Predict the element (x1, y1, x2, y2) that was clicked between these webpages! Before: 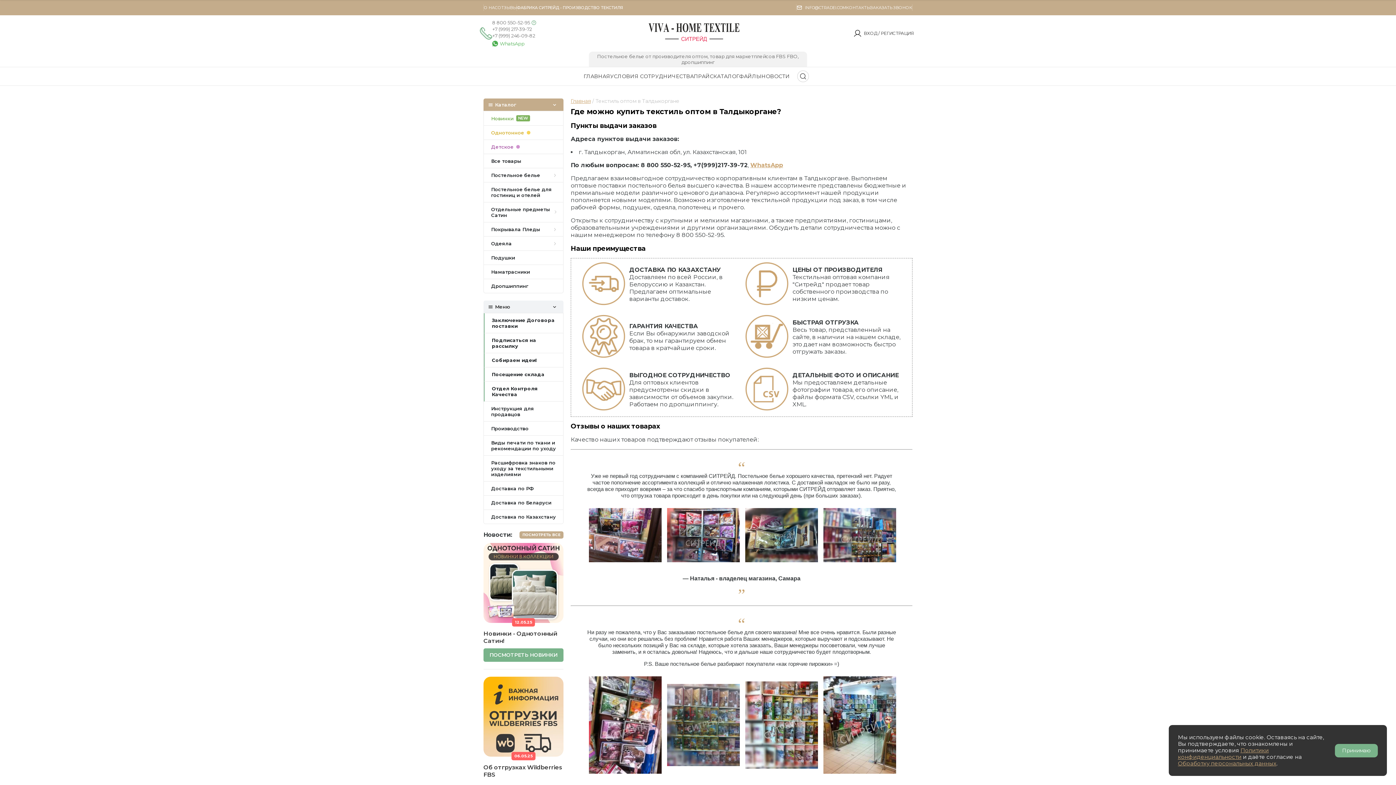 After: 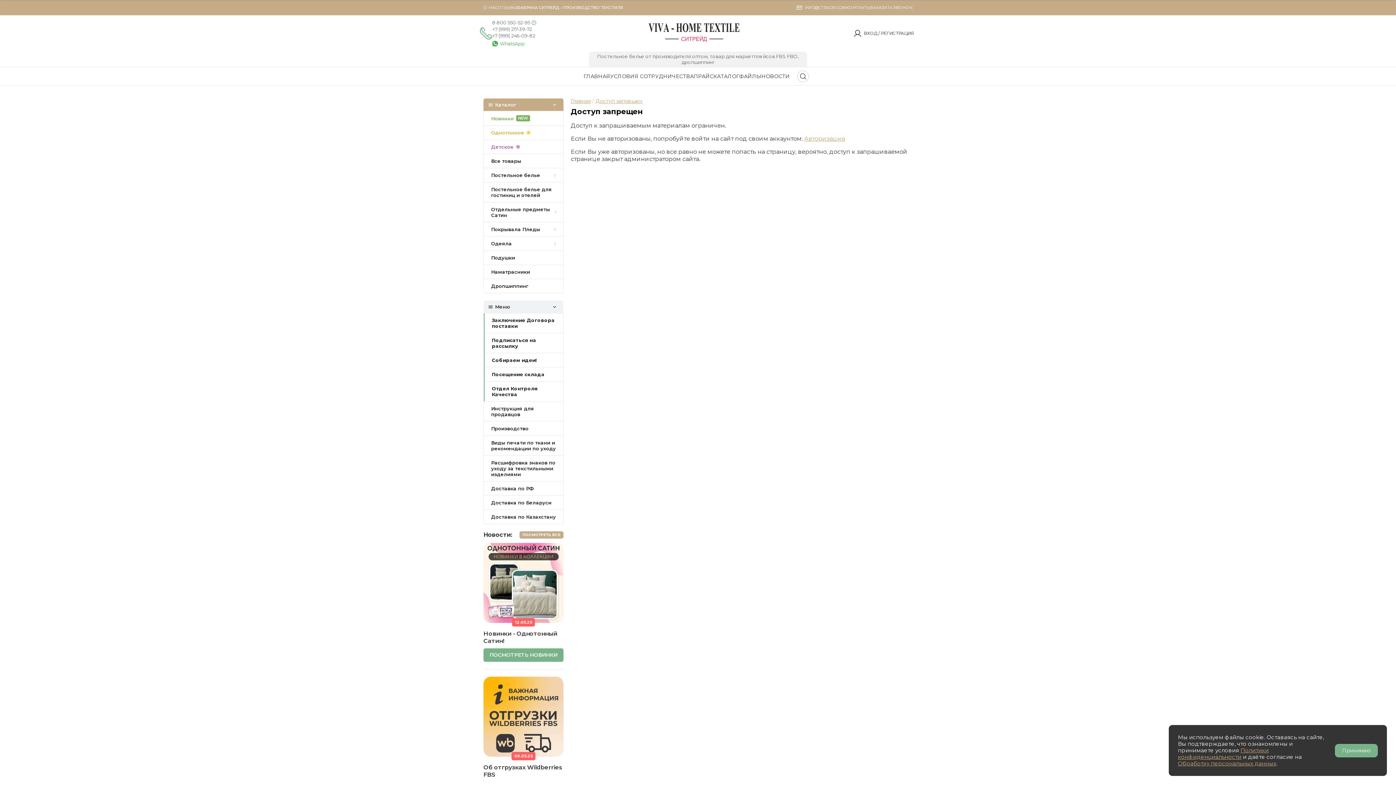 Action: label: ФАЙЛЫ bbox: (739, 69, 761, 83)